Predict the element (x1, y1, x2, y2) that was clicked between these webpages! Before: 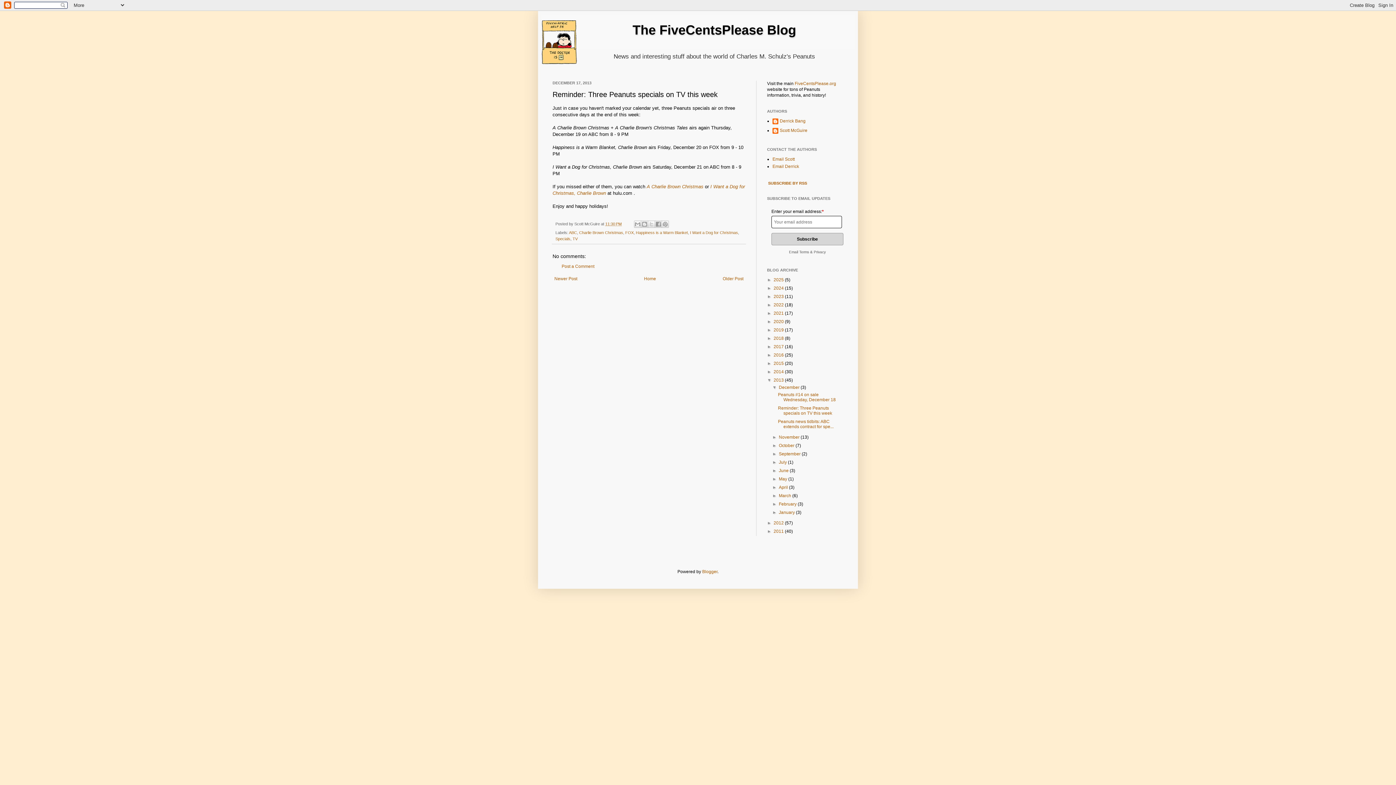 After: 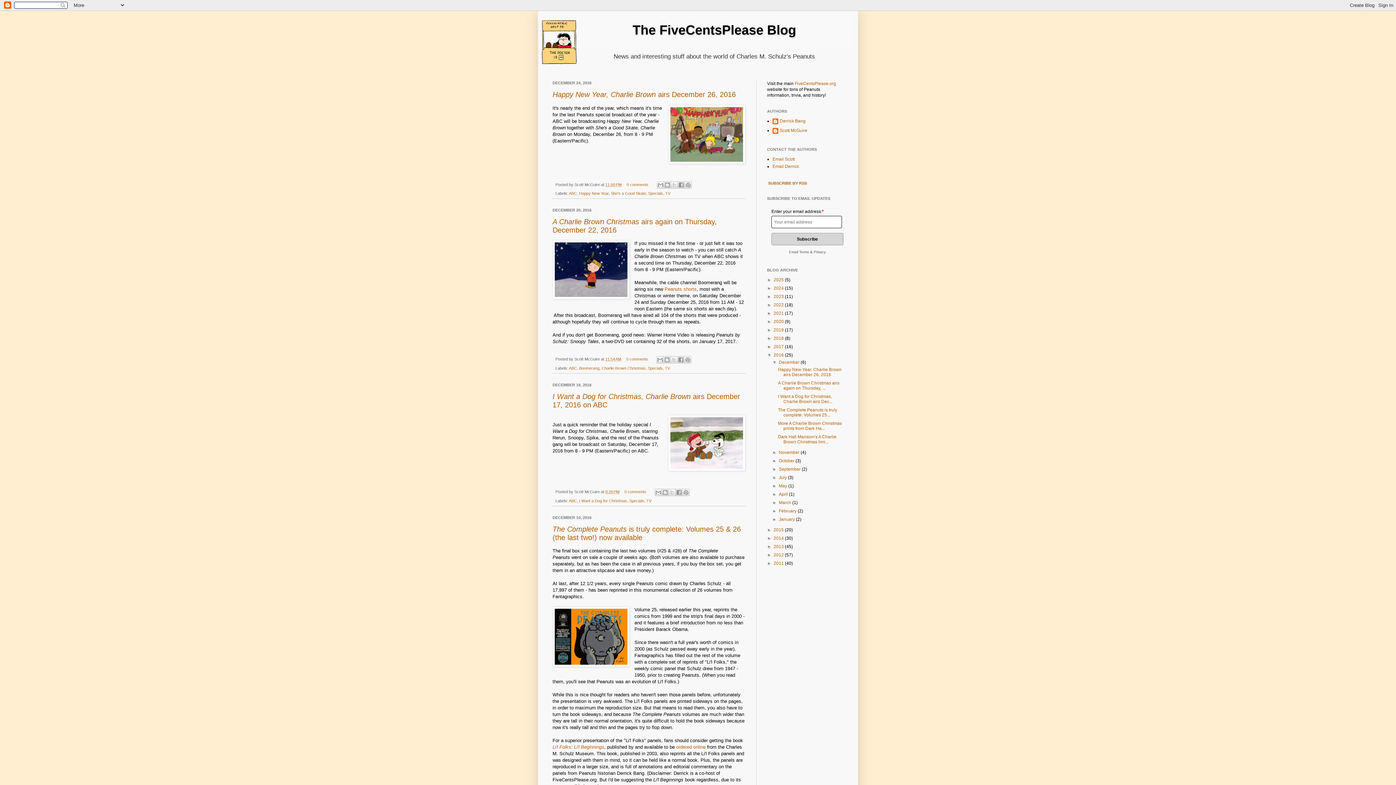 Action: bbox: (773, 352, 785, 357) label: 2016 